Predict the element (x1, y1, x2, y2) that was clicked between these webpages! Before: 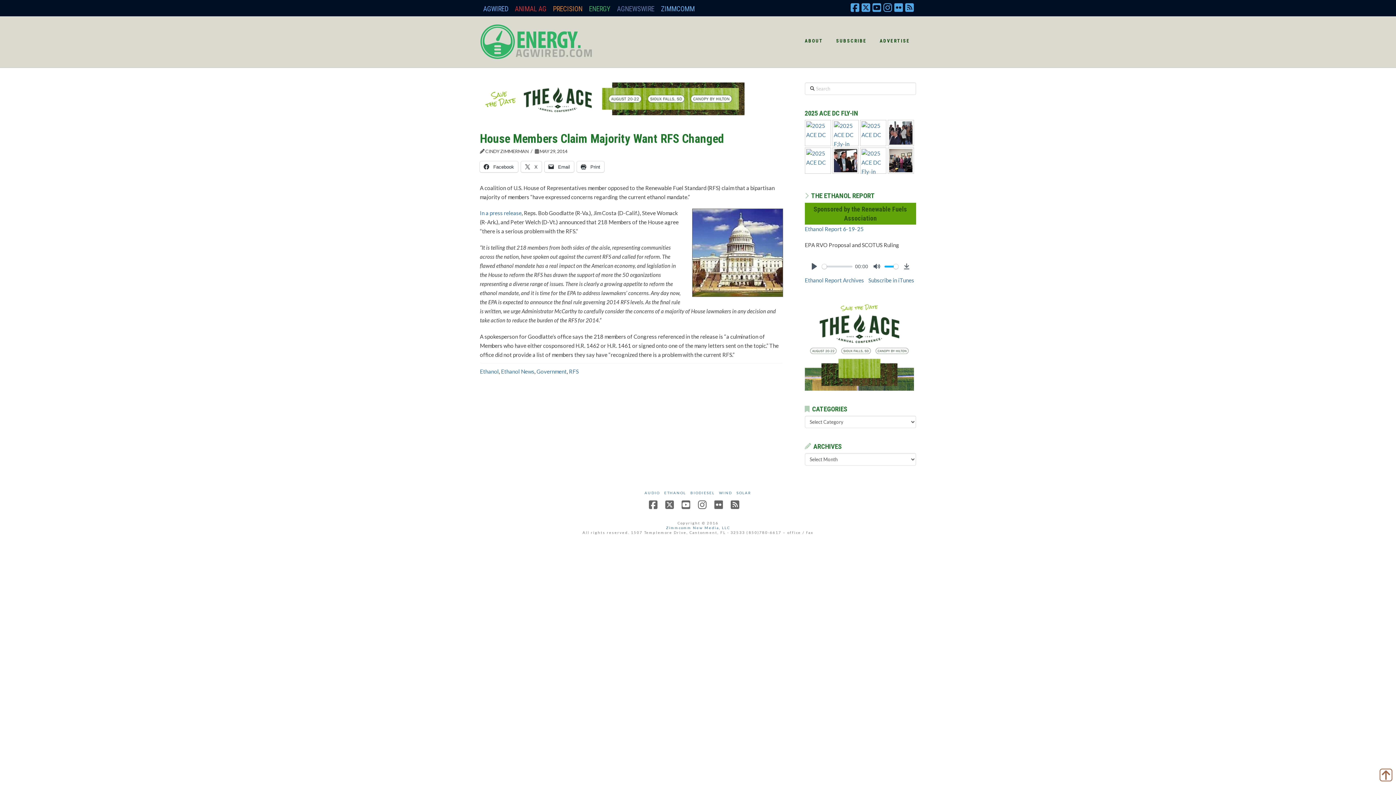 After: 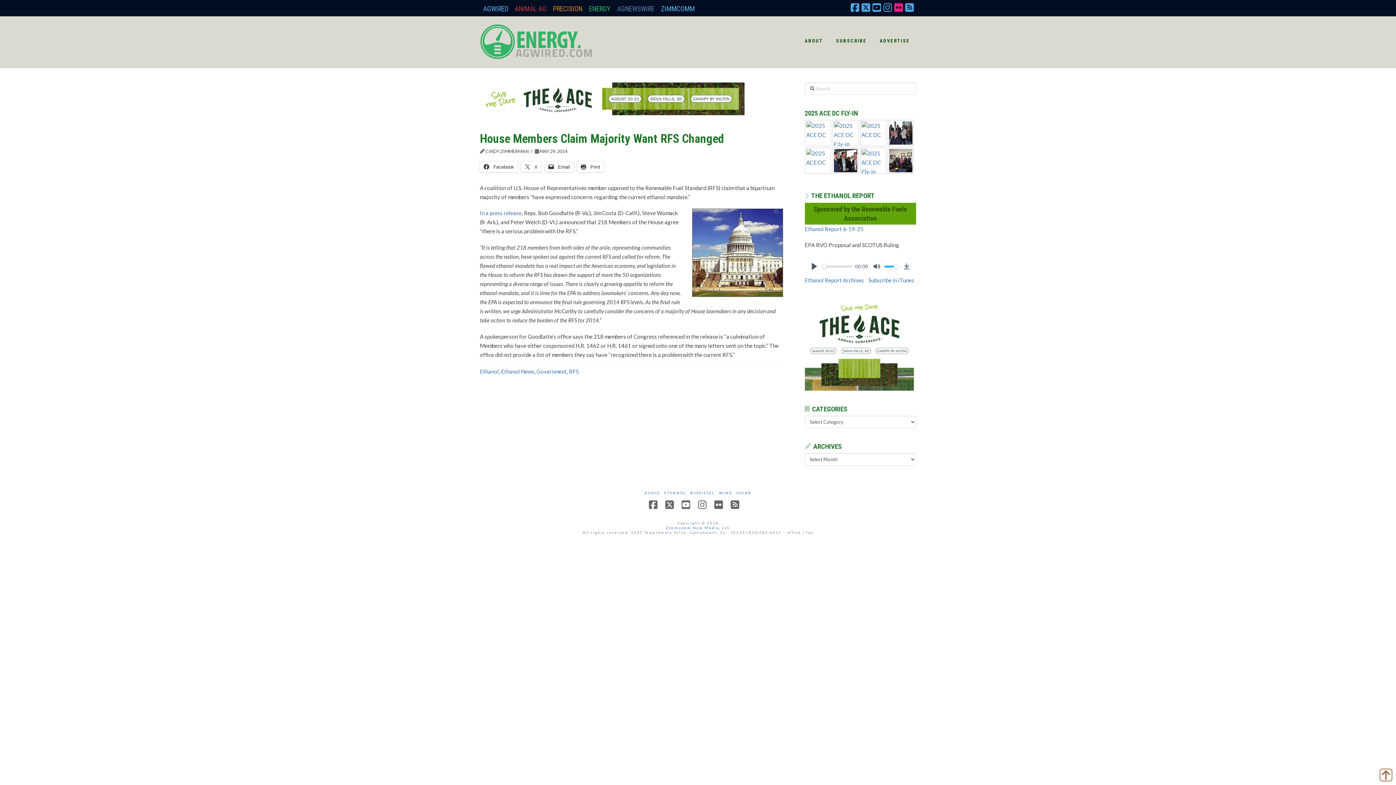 Action: bbox: (894, 1, 905, 12) label: FLICKR